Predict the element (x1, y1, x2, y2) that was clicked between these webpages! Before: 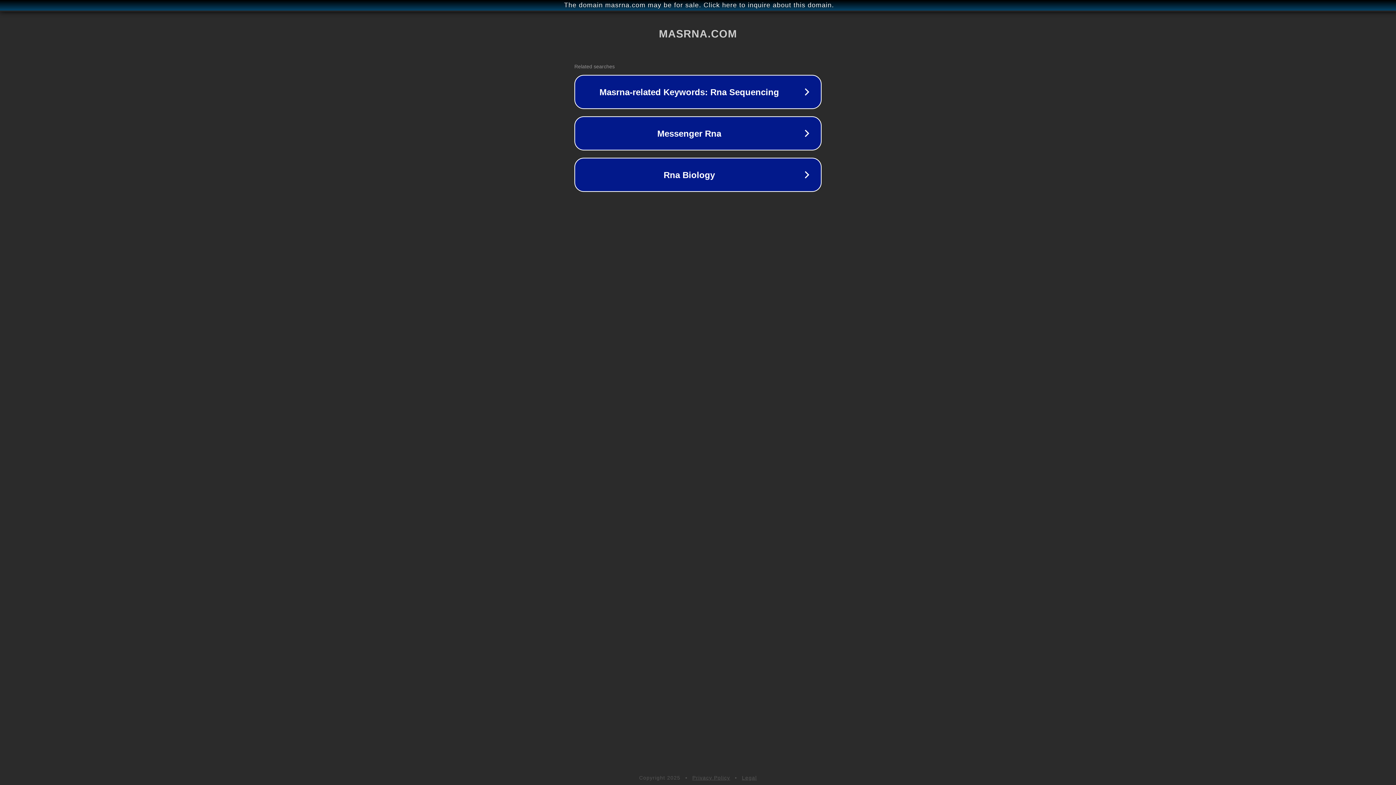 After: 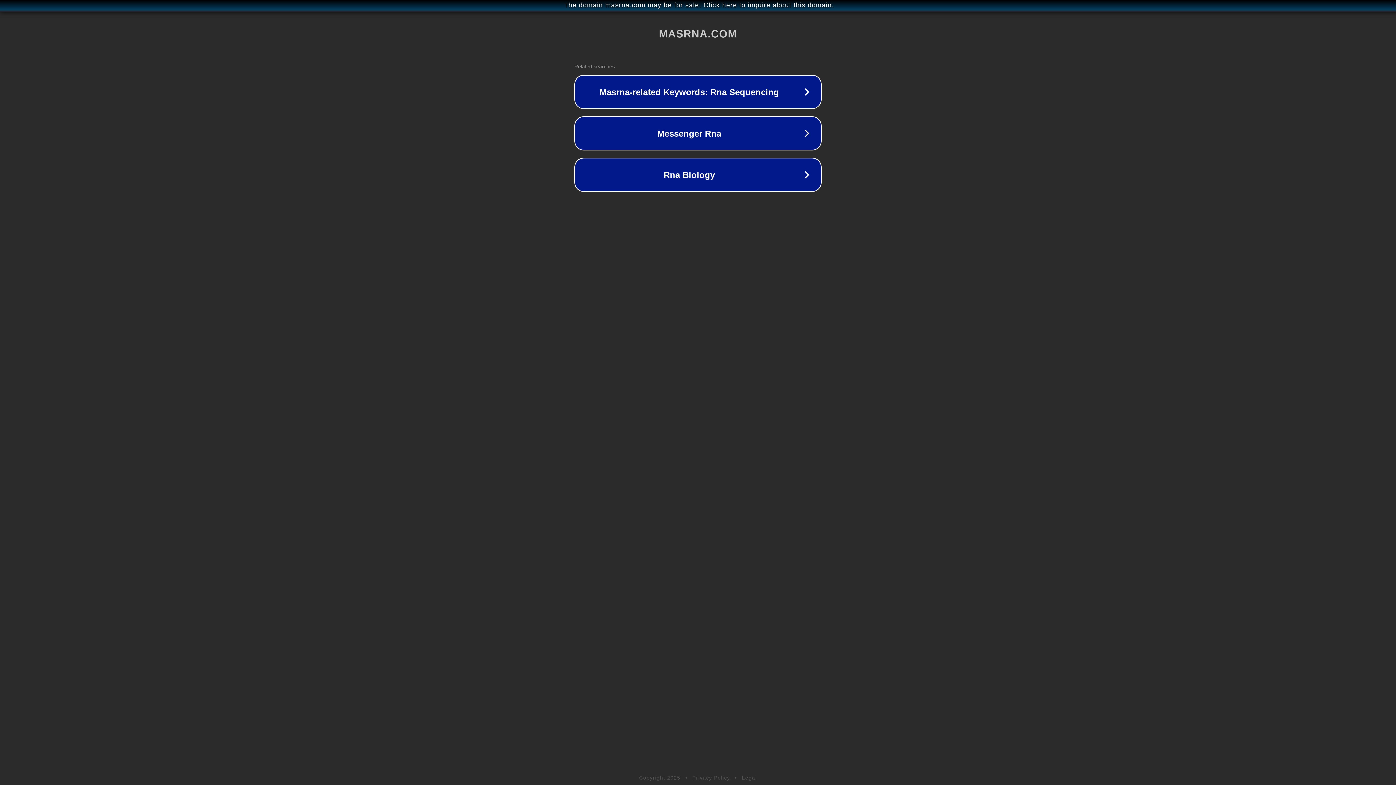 Action: bbox: (742, 775, 757, 781) label: Legal